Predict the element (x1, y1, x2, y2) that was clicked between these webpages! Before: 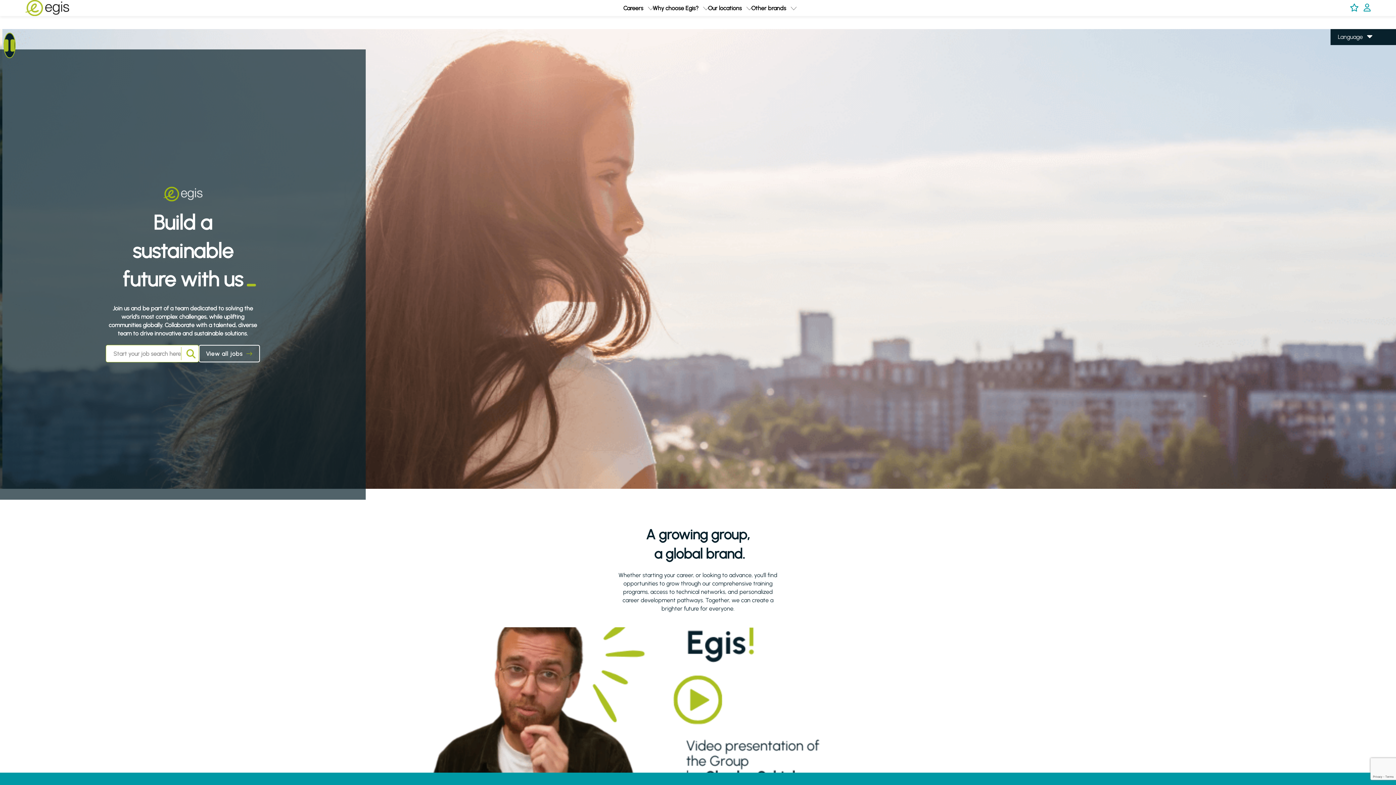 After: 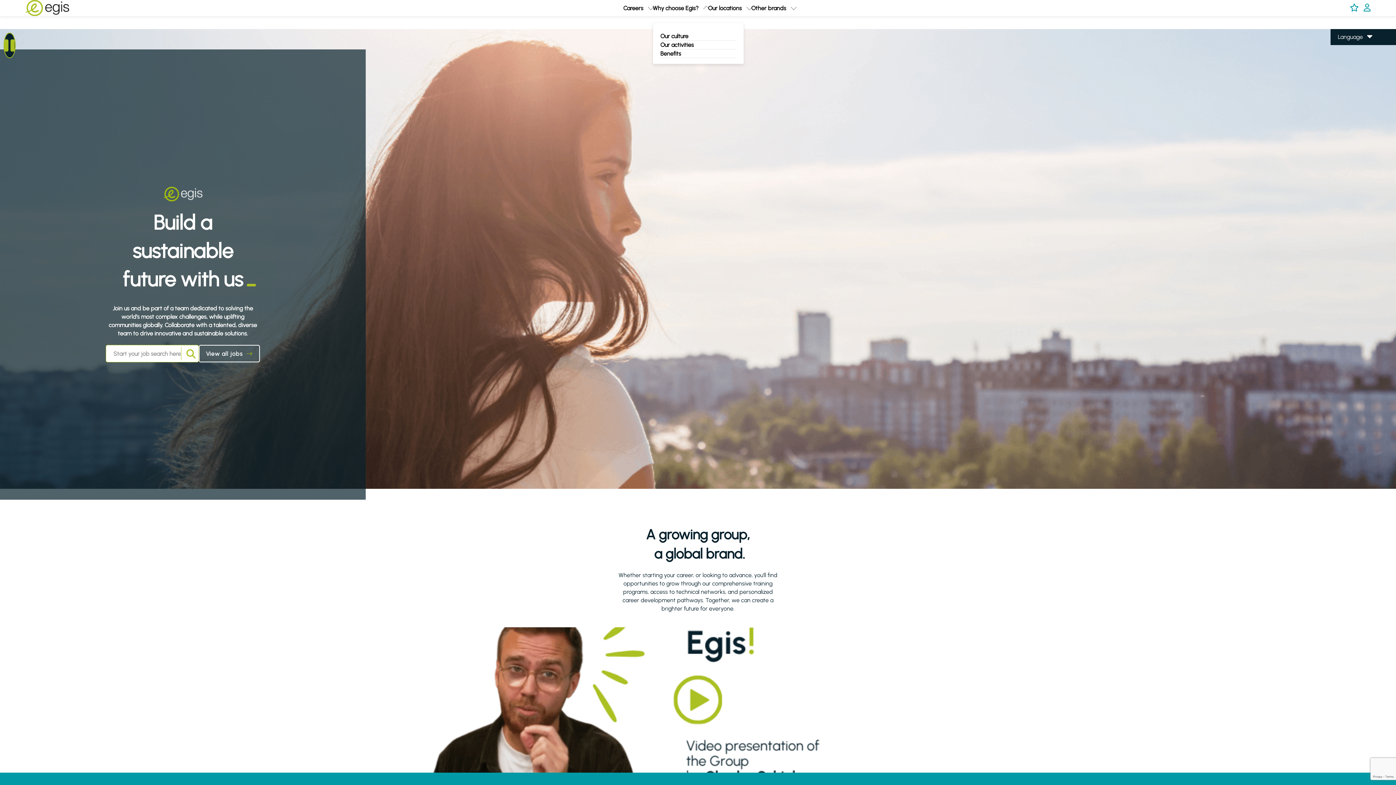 Action: bbox: (704, 4, 708, 11) label: expand Why choose Egis?